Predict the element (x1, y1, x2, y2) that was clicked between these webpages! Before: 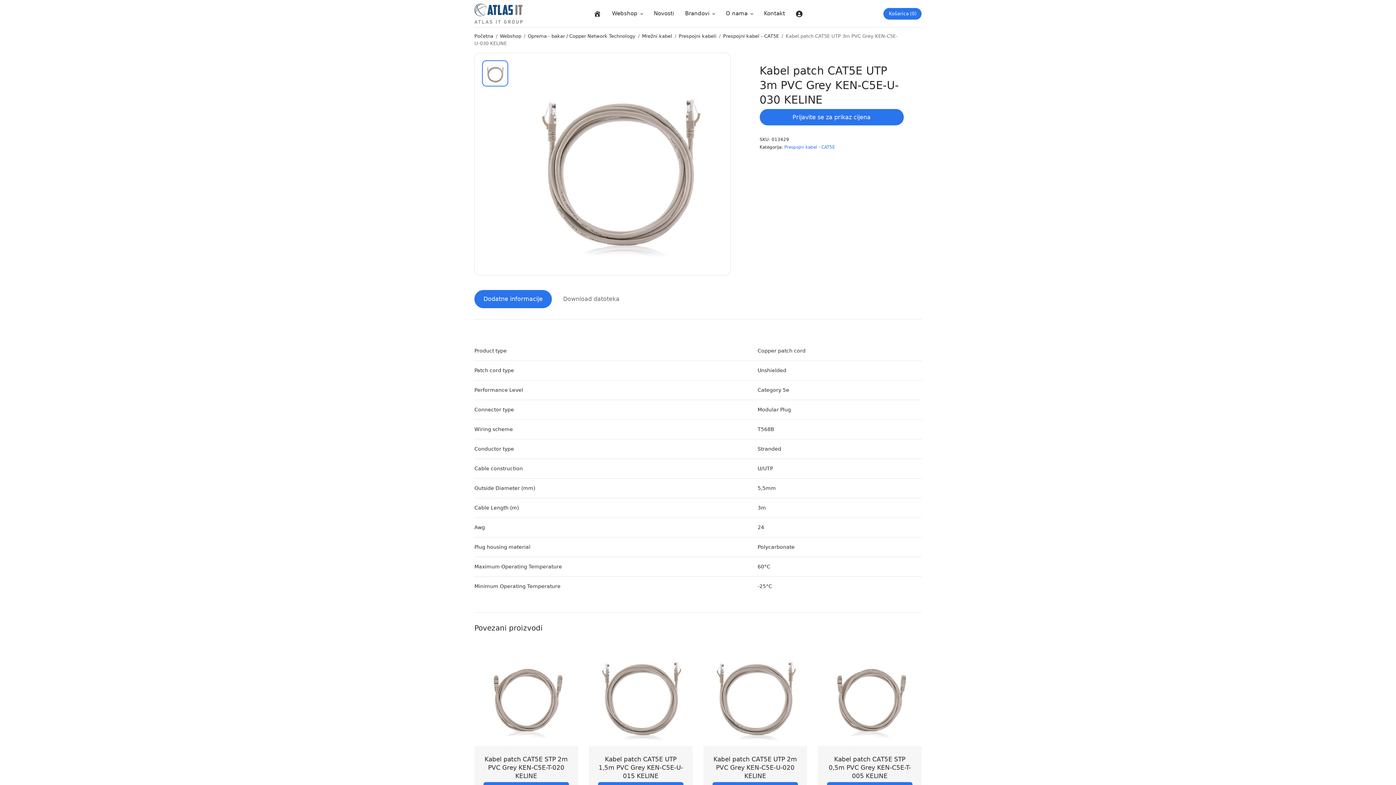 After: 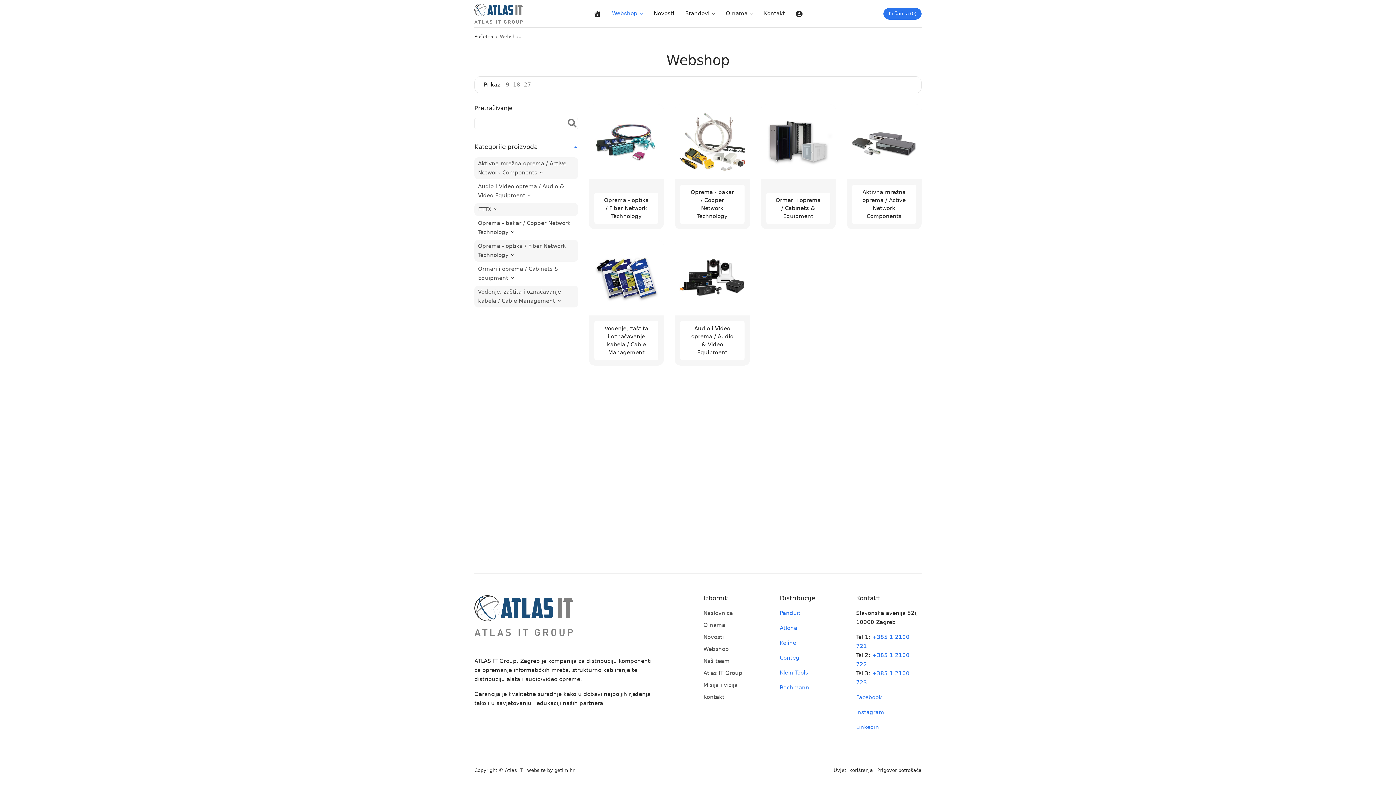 Action: bbox: (500, 33, 521, 38) label: Webshop